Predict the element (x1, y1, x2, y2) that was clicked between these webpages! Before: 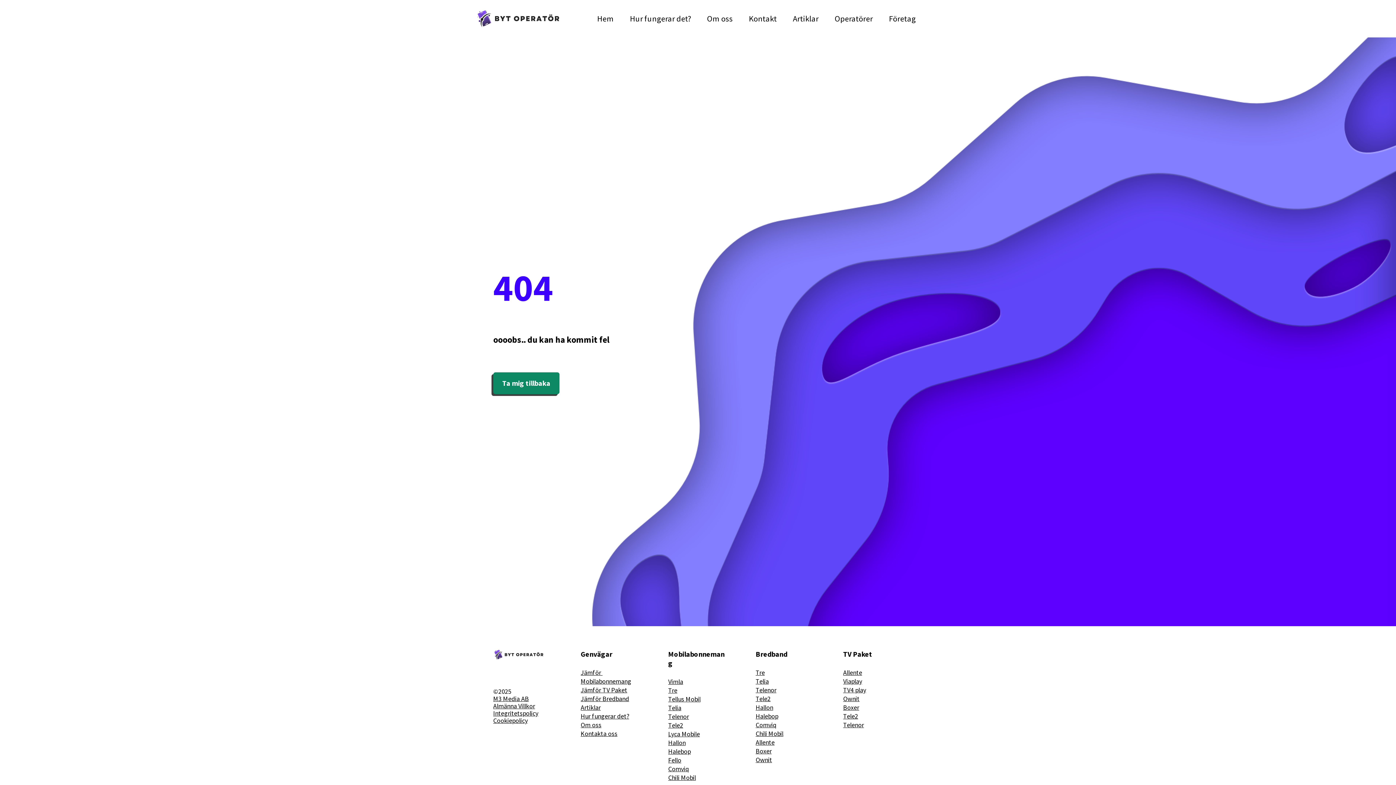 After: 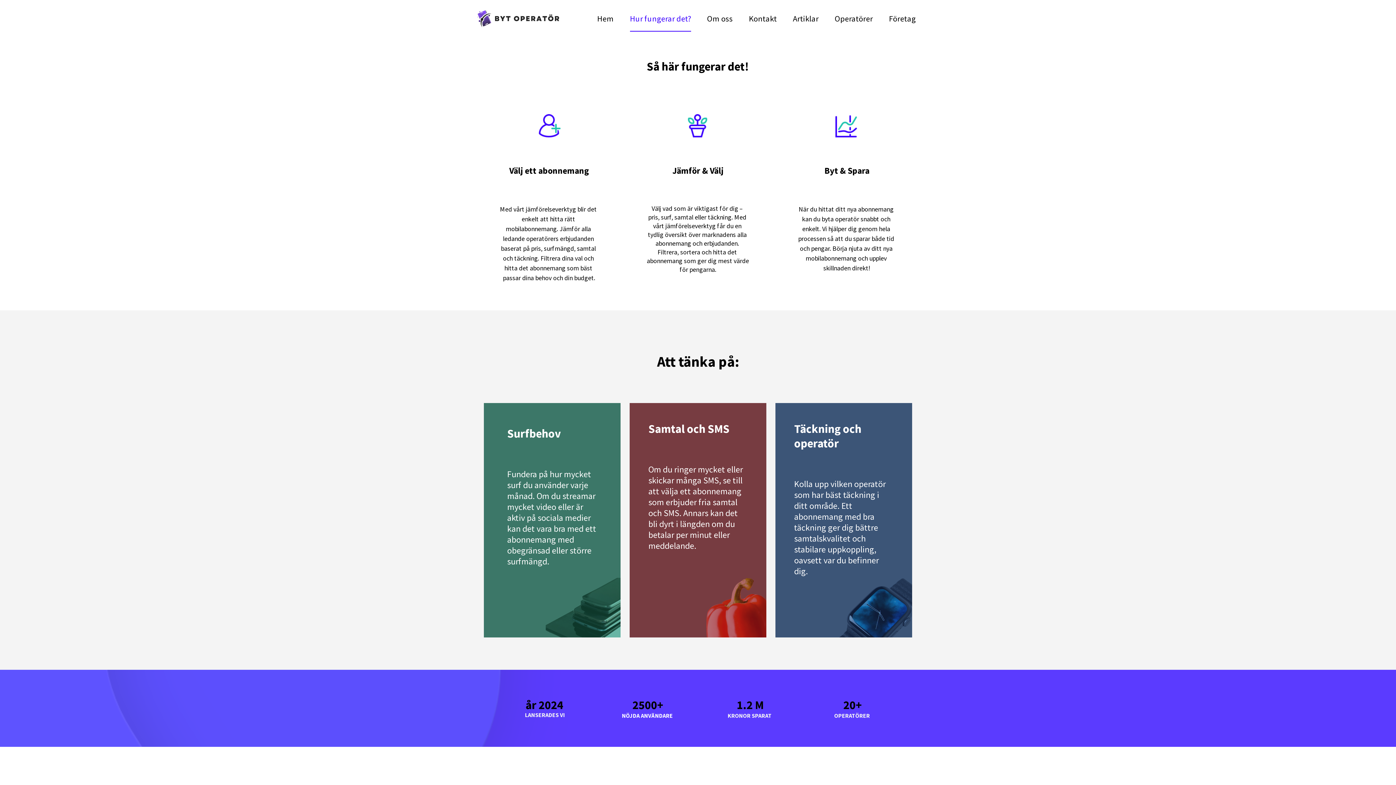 Action: bbox: (630, 5, 691, 31) label: Hur fungerar det?